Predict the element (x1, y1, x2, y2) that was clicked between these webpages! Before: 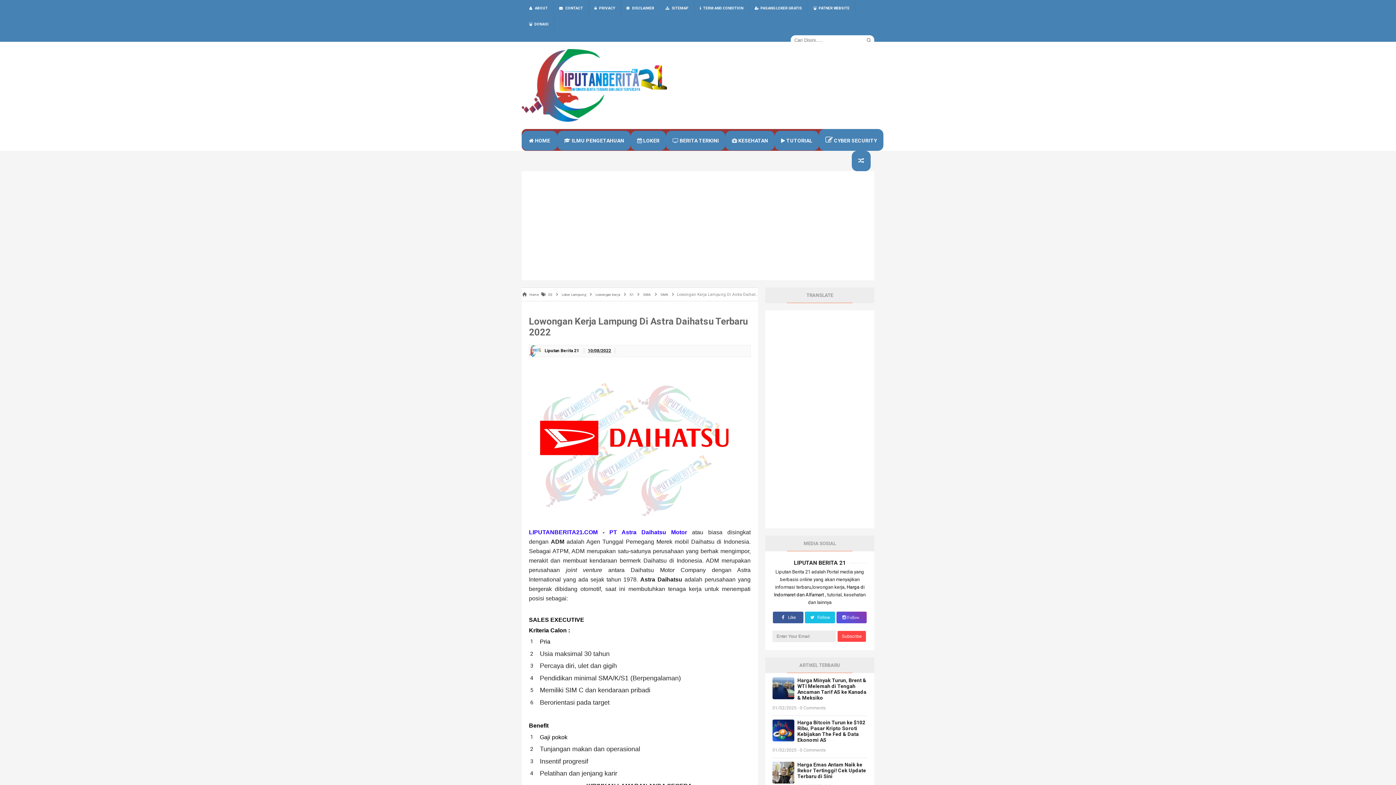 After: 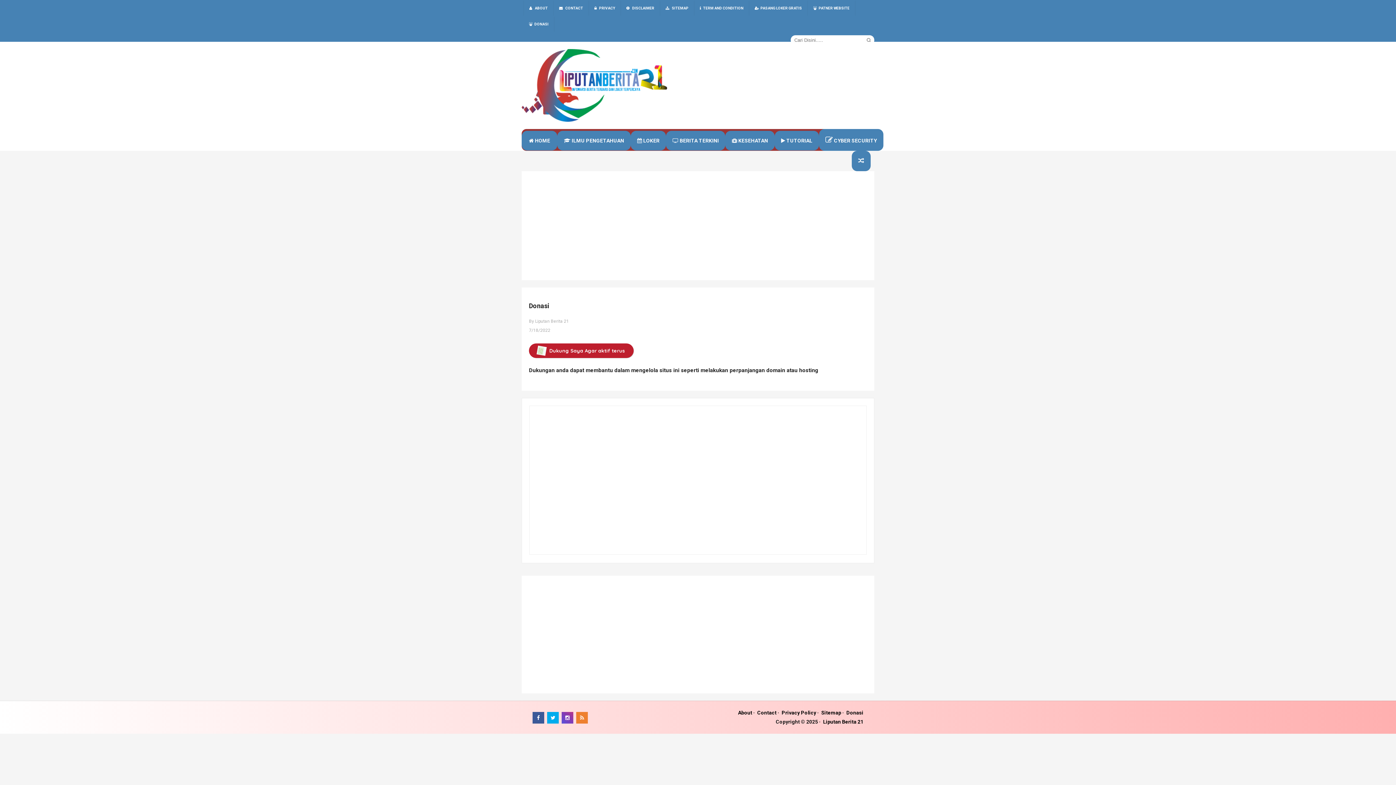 Action: label: DONASI bbox: (523, 16, 554, 31)